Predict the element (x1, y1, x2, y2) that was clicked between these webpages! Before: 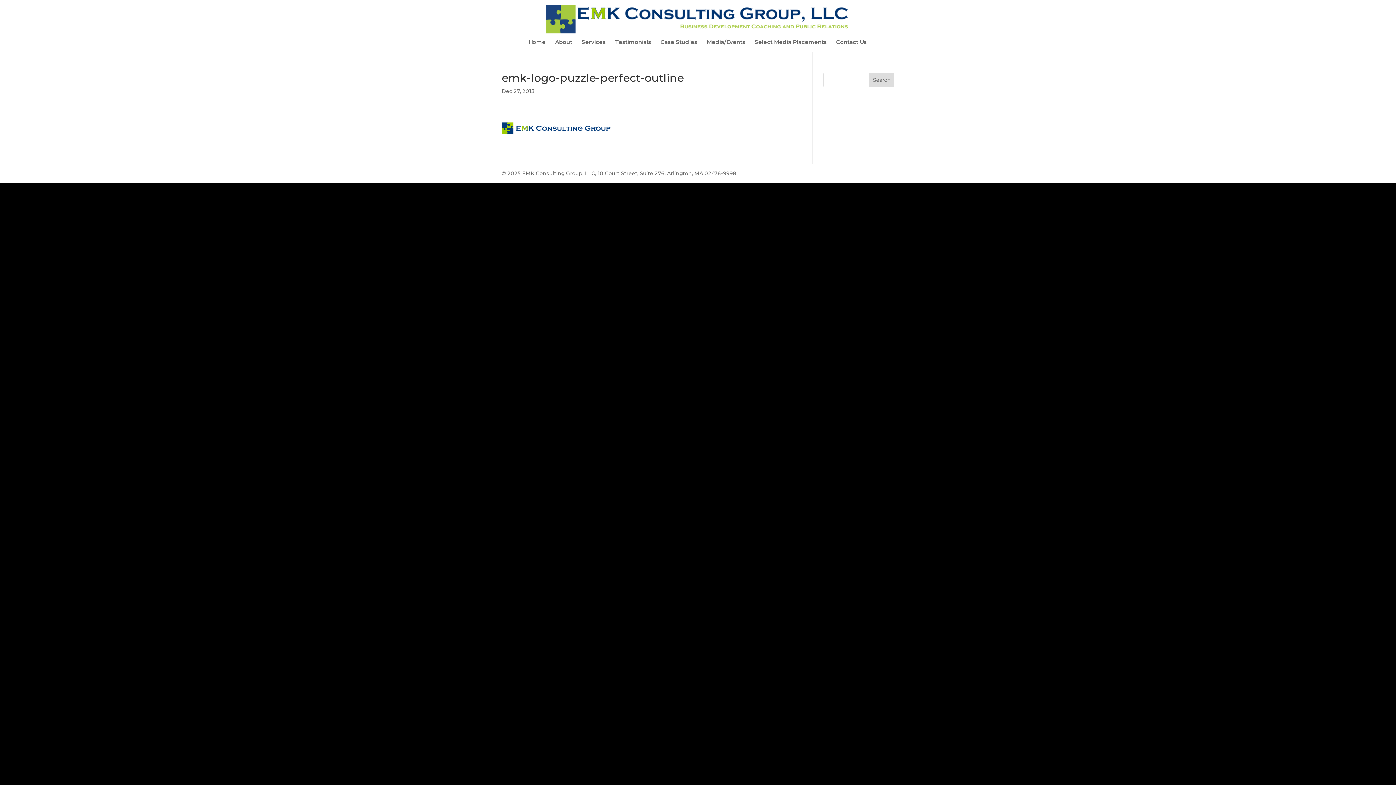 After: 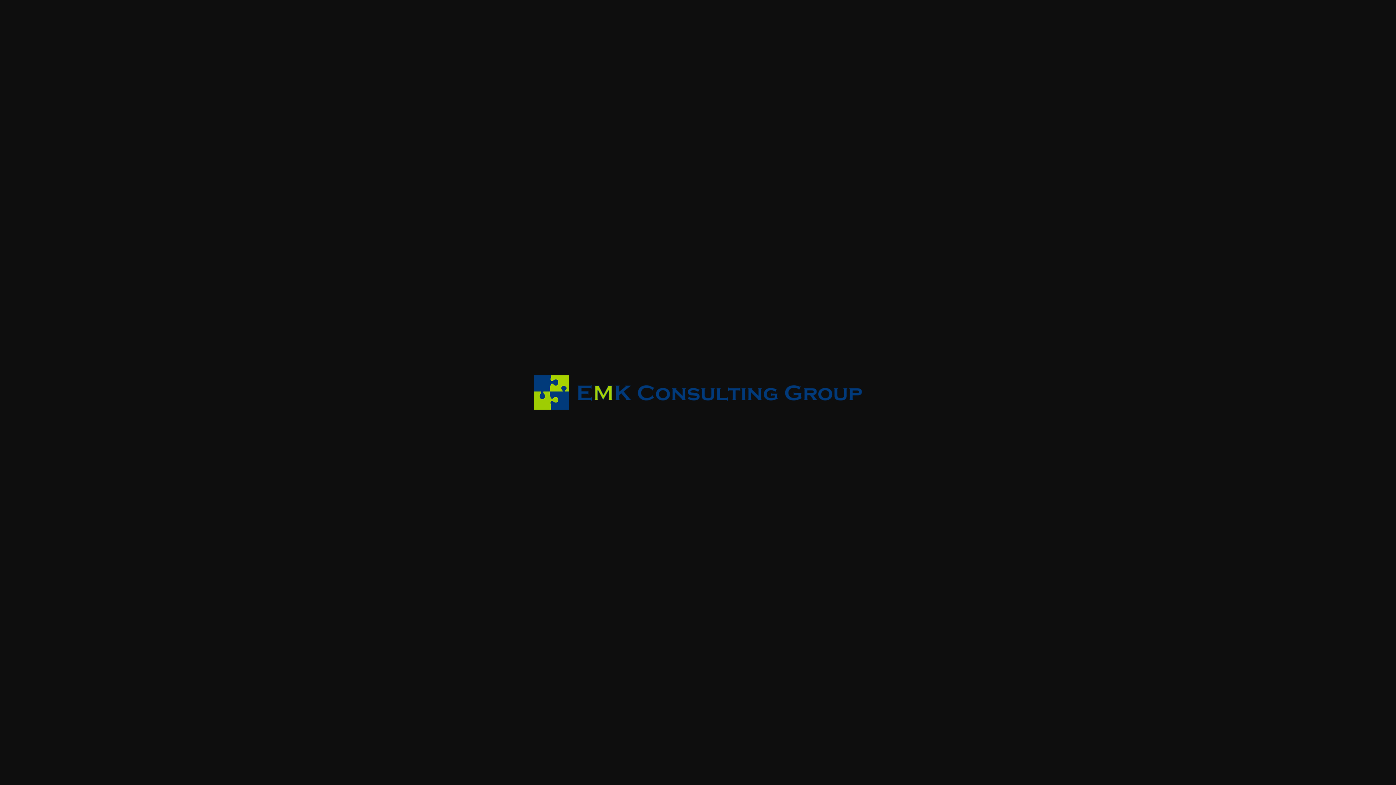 Action: bbox: (501, 126, 610, 132)